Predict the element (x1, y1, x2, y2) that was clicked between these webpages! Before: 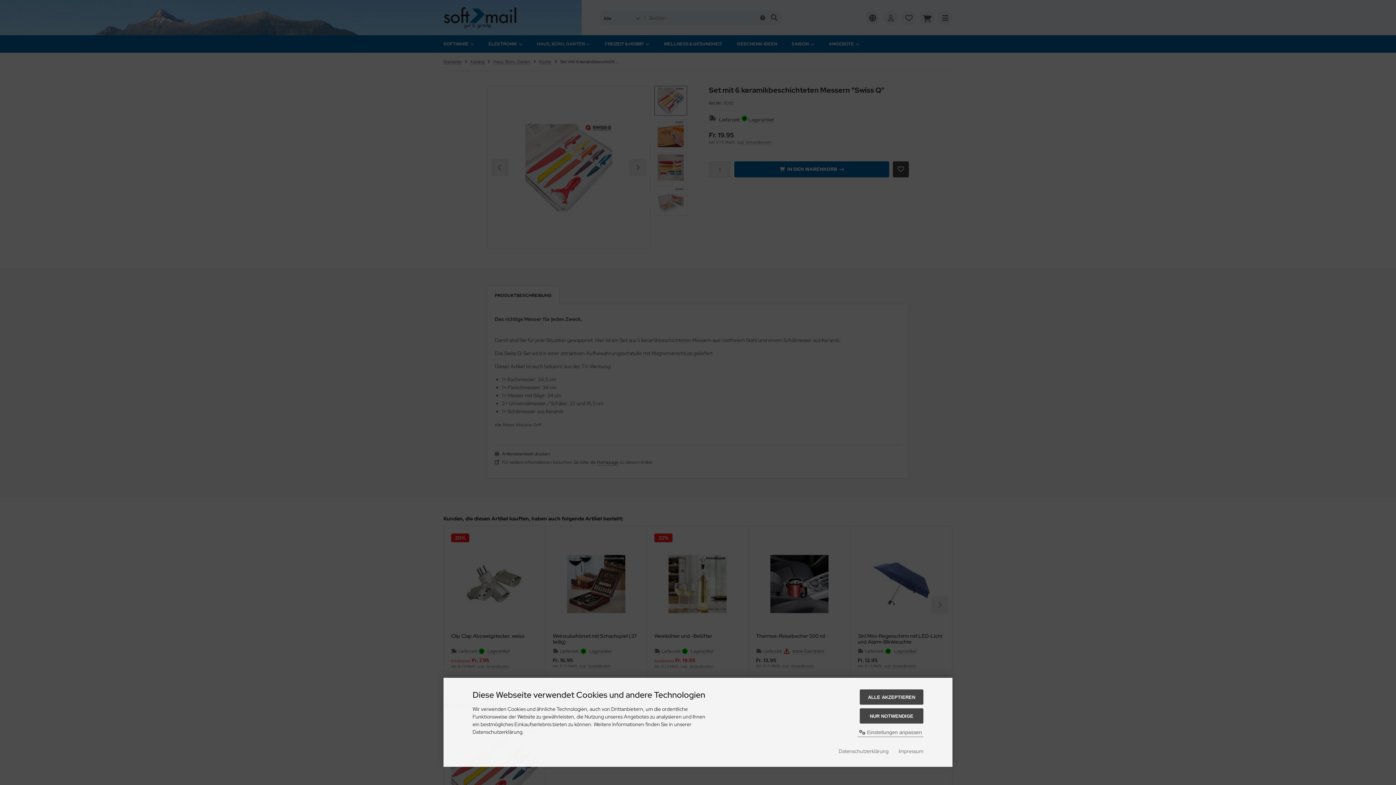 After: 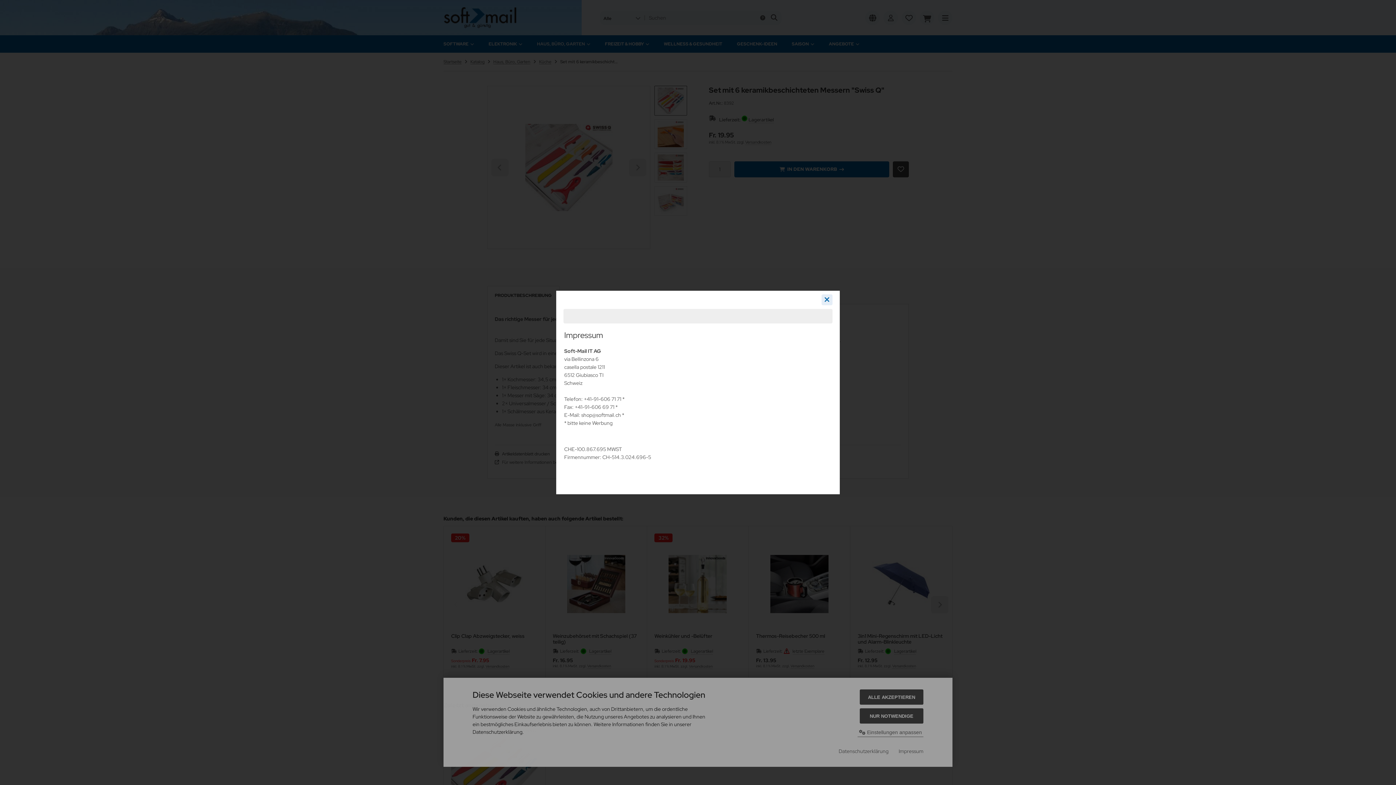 Action: bbox: (898, 747, 923, 755) label: Impressum